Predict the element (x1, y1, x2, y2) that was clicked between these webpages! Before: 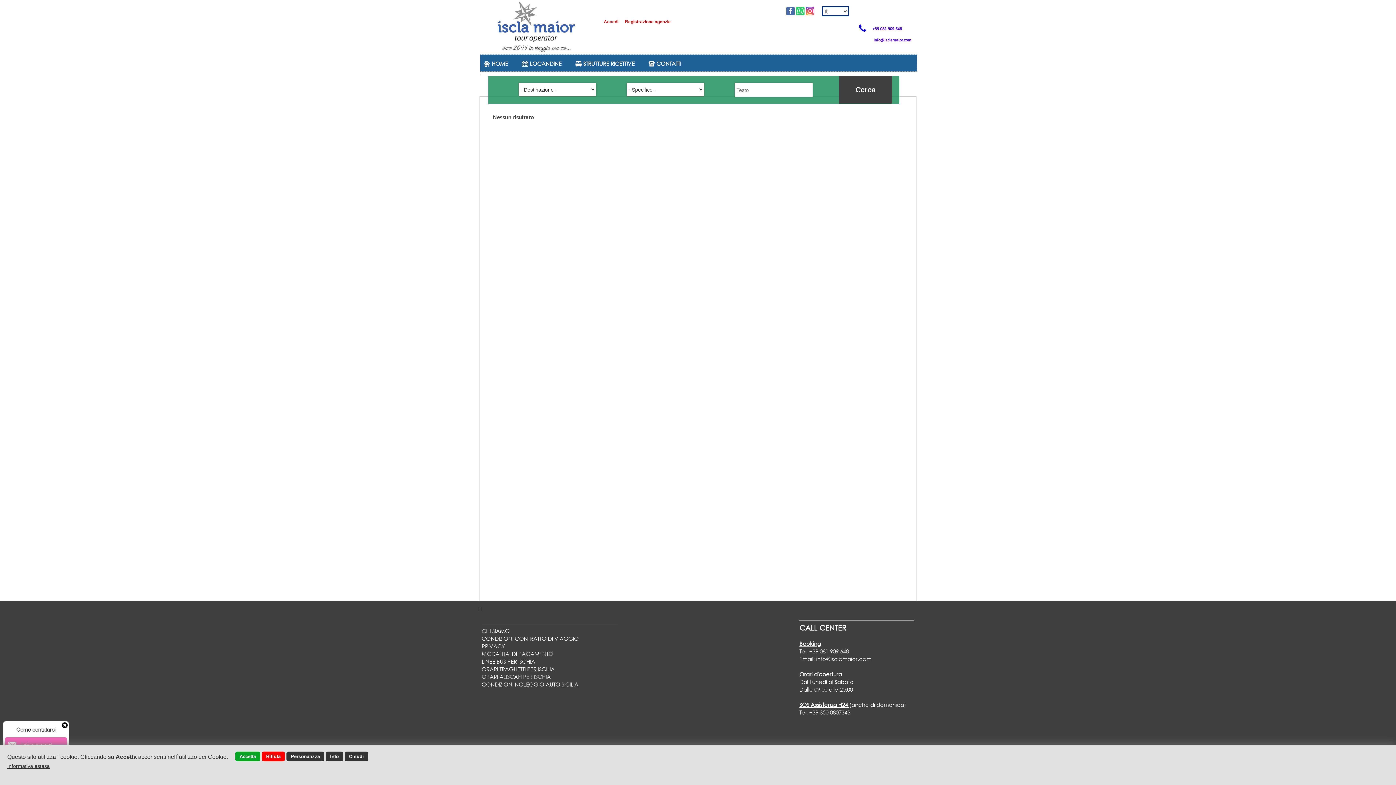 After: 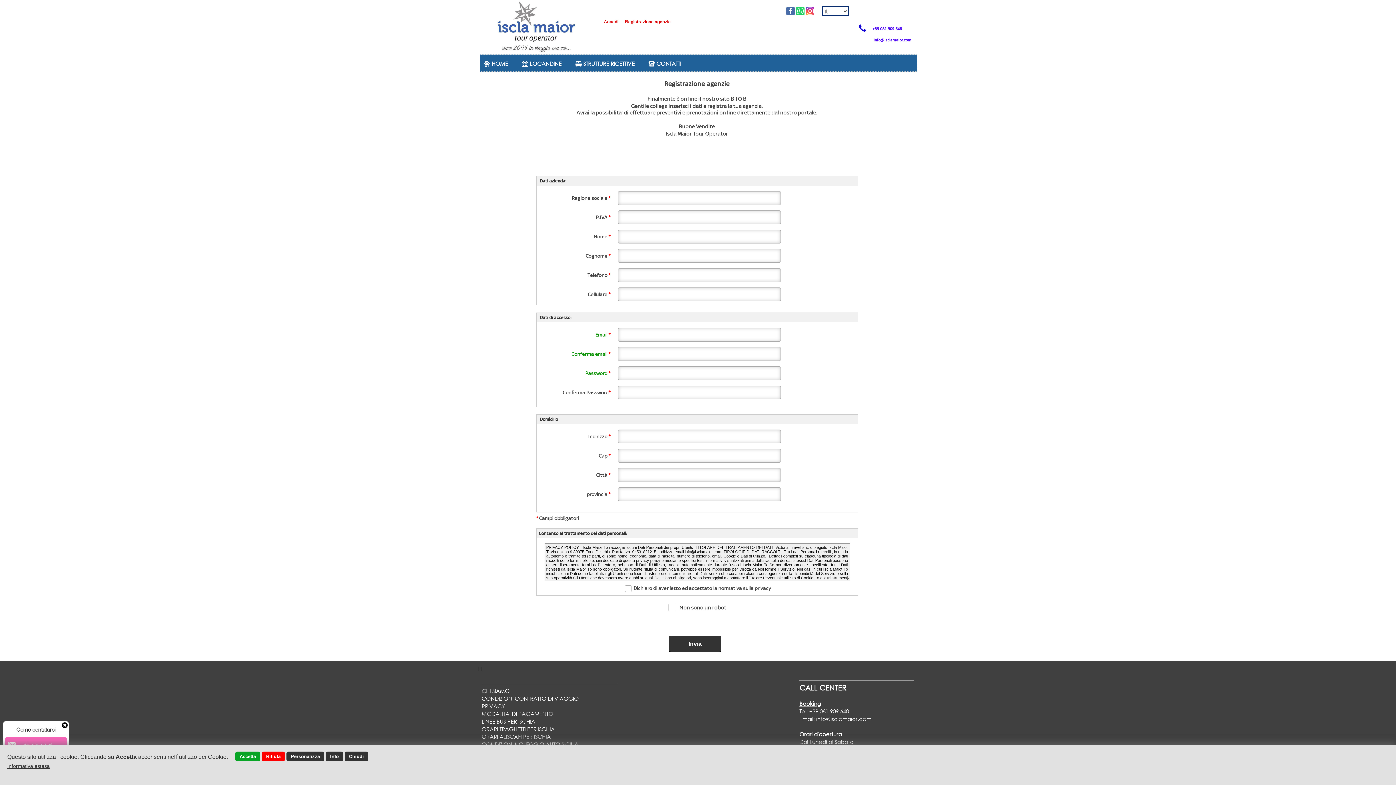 Action: bbox: (625, 19, 670, 24) label: Registrazione agenzie